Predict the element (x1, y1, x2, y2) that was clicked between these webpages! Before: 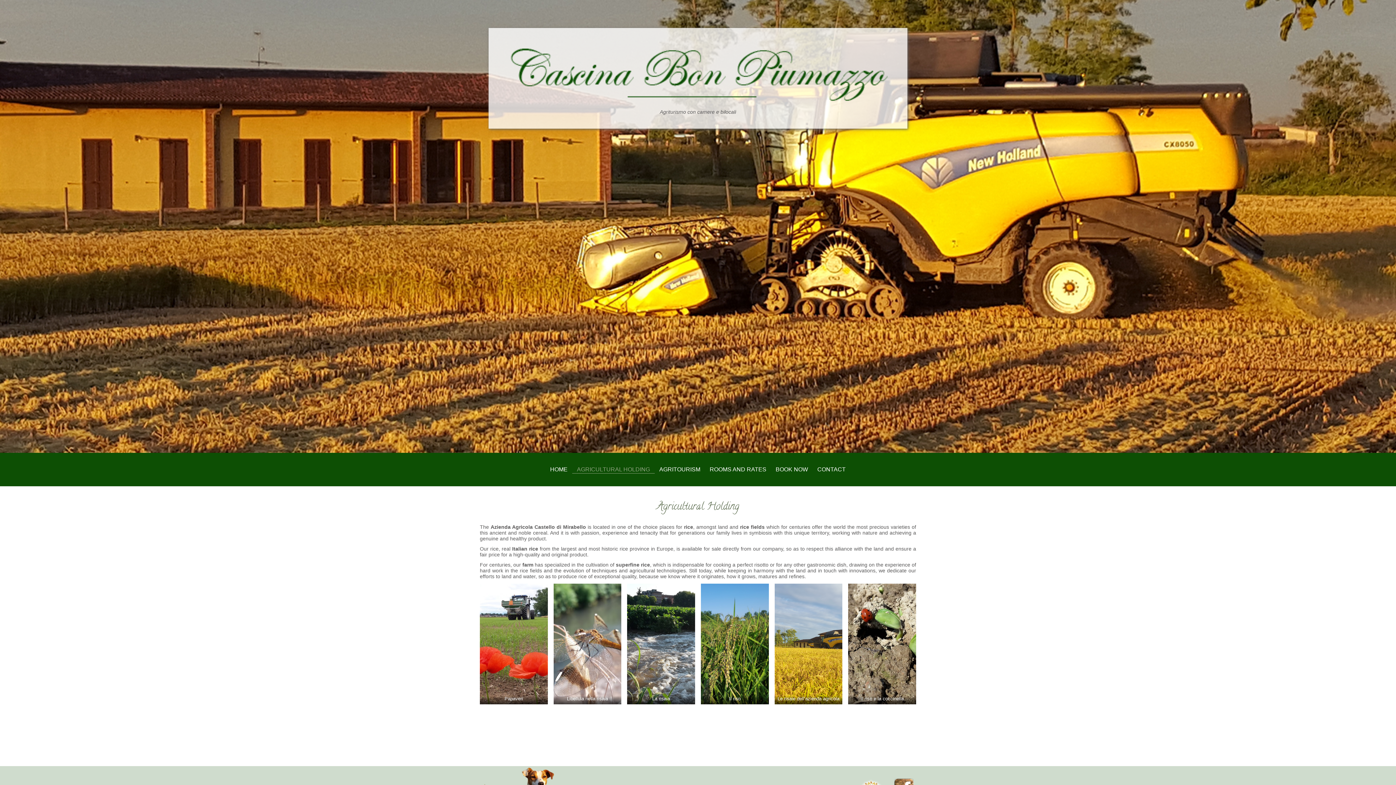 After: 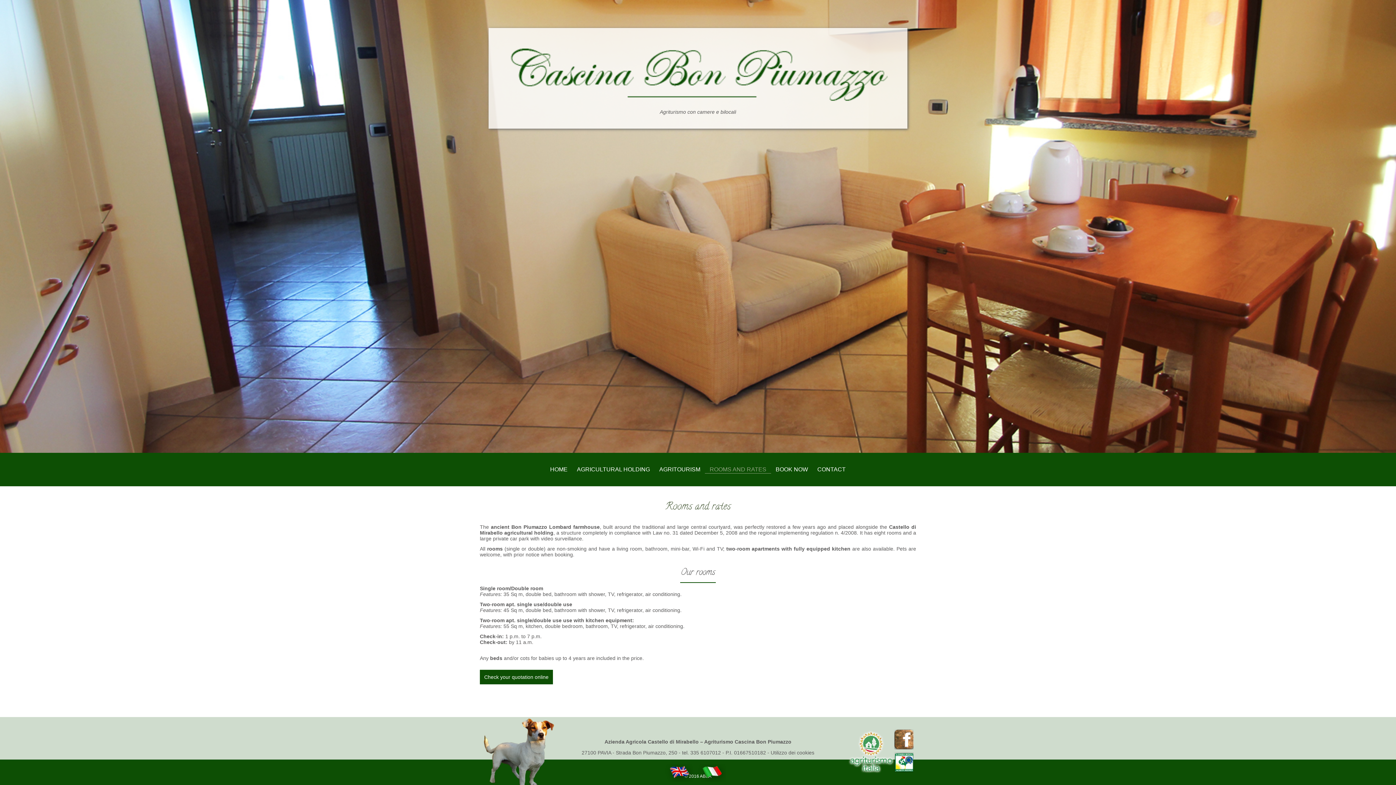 Action: bbox: (705, 464, 771, 473) label: ROOMS AND RATES